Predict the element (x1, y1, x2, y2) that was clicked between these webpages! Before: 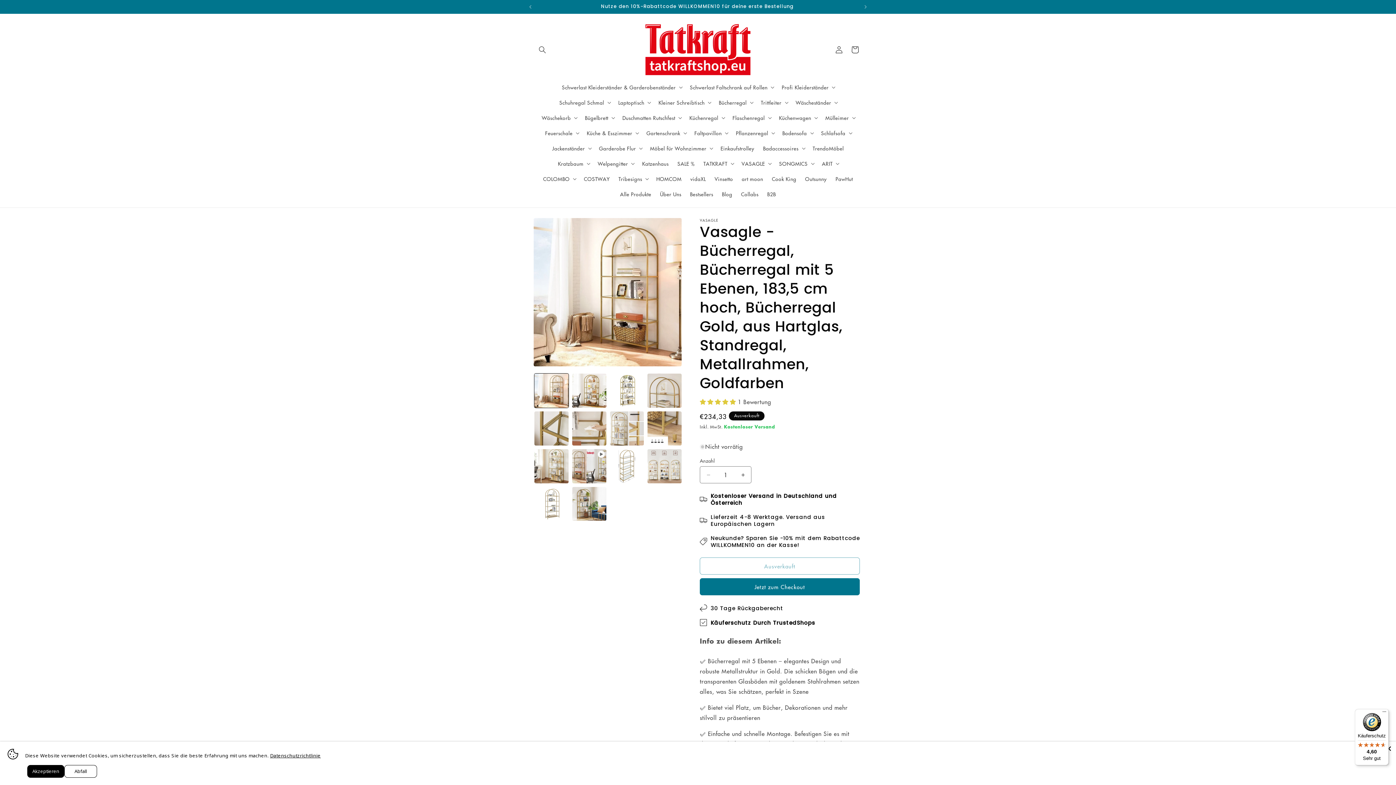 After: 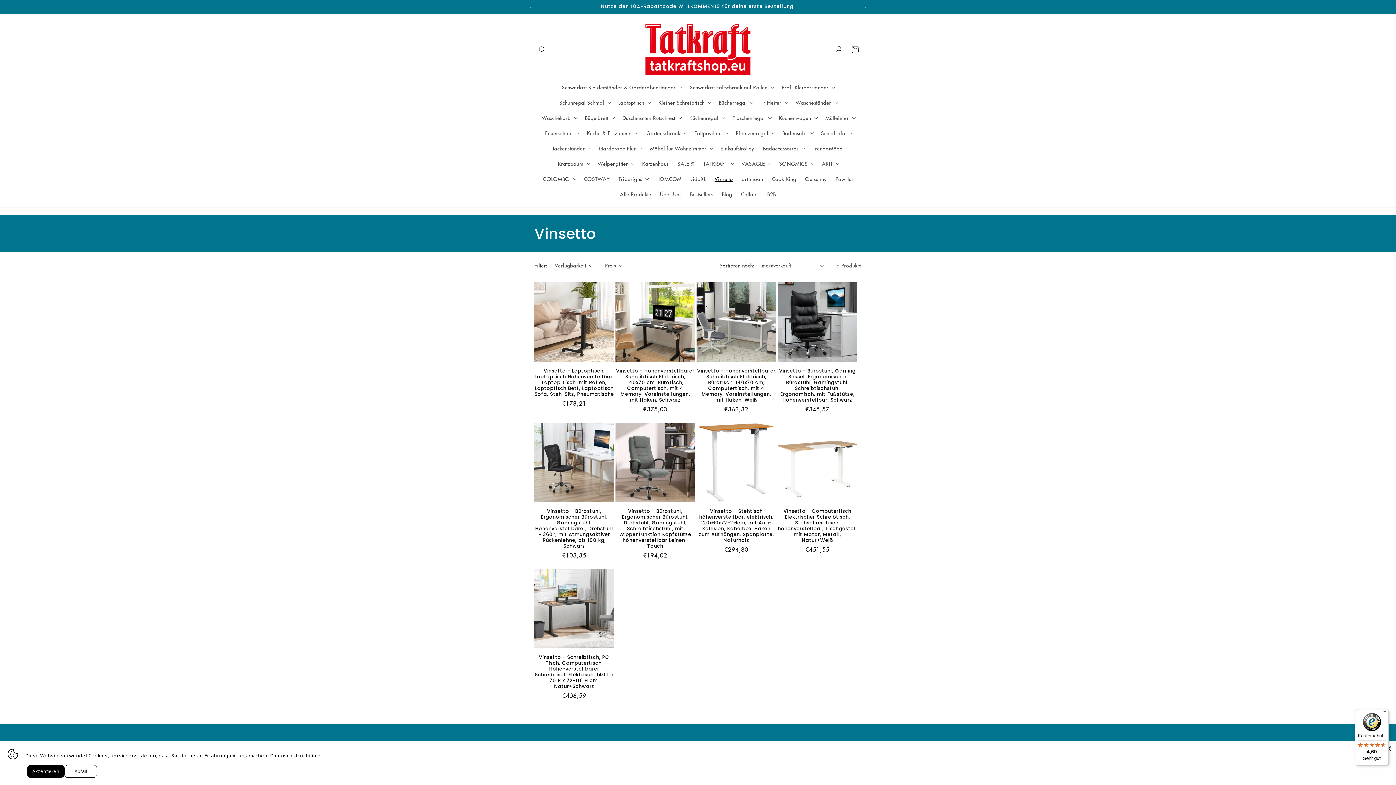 Action: label: Vinsetto bbox: (710, 171, 737, 186)